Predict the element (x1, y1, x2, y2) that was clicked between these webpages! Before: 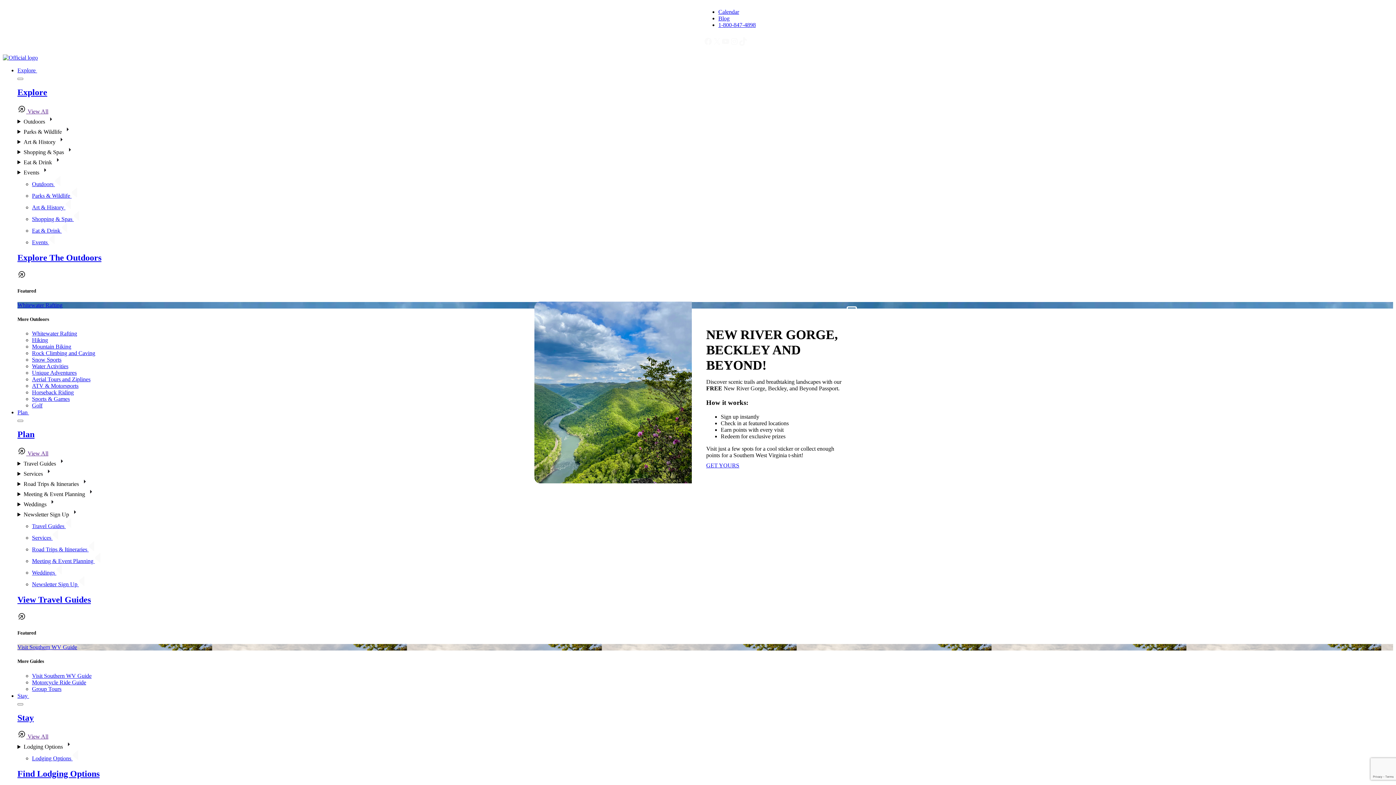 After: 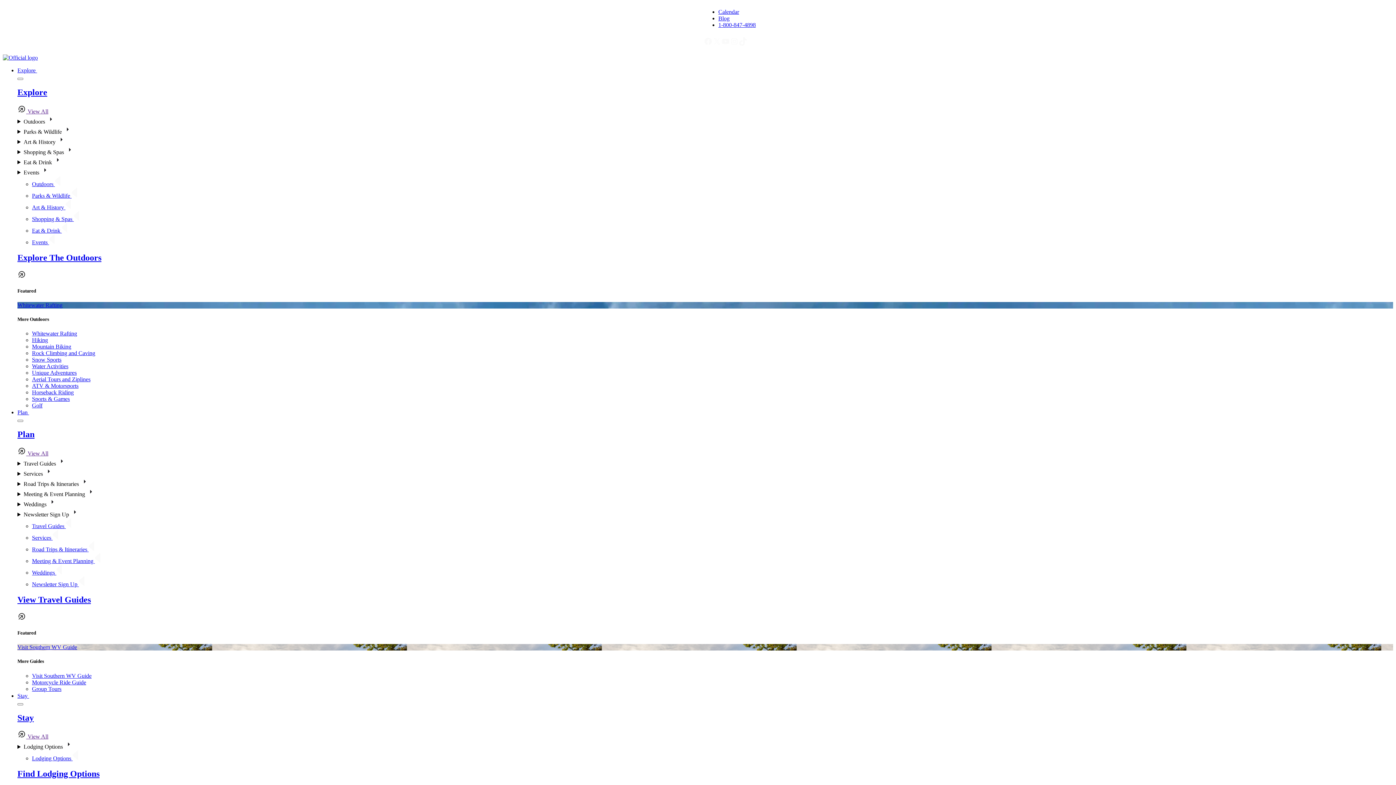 Action: bbox: (706, 462, 739, 468) label: GET YOURS